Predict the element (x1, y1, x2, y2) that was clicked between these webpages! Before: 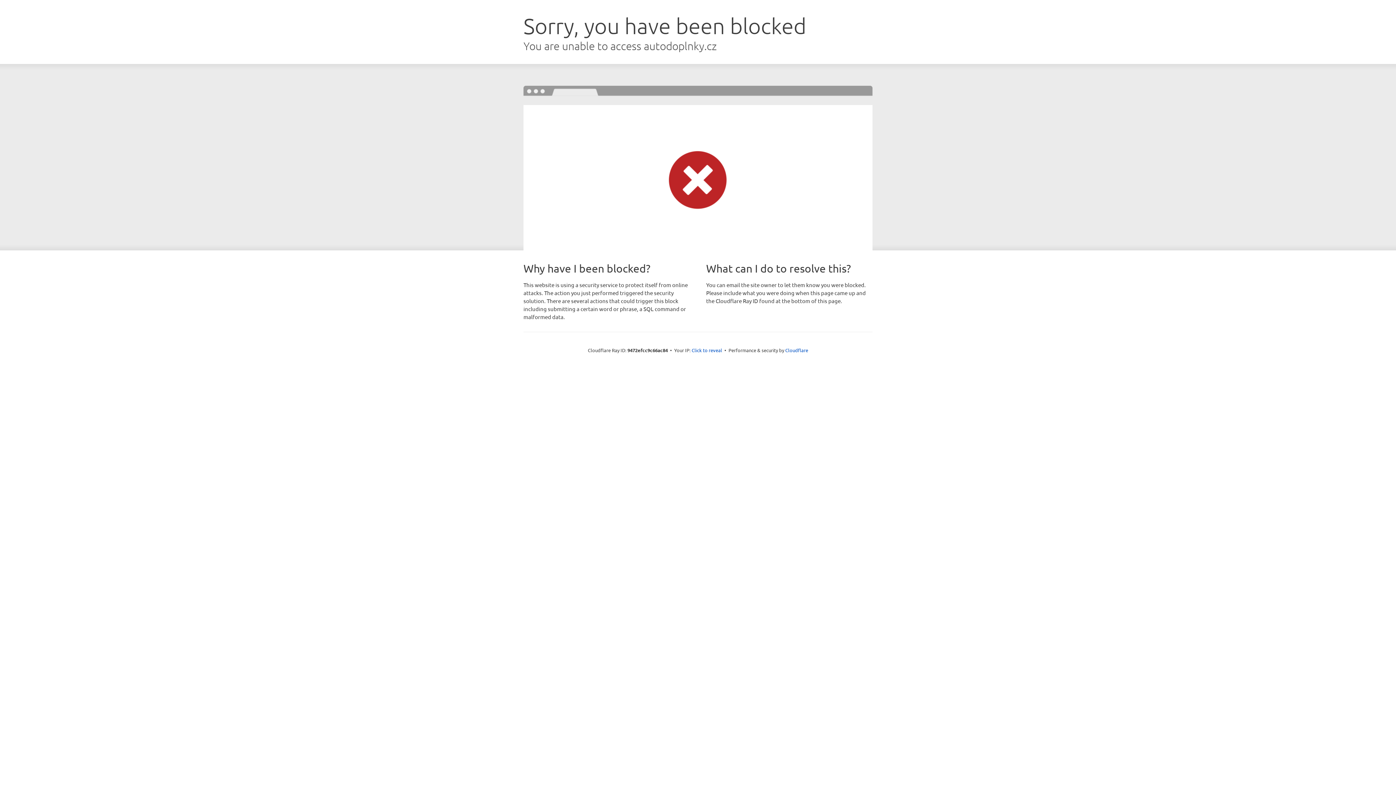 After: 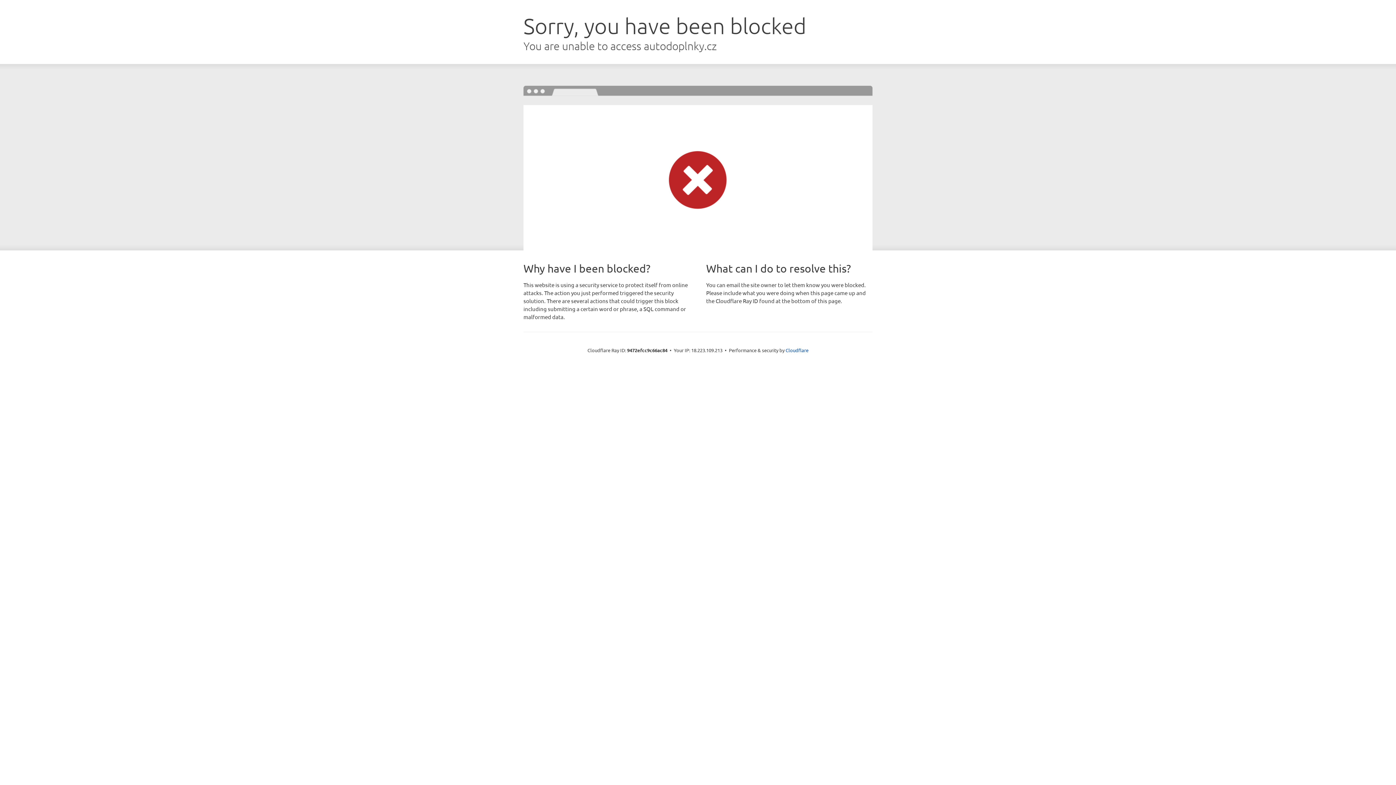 Action: bbox: (691, 346, 722, 353) label: Click to reveal